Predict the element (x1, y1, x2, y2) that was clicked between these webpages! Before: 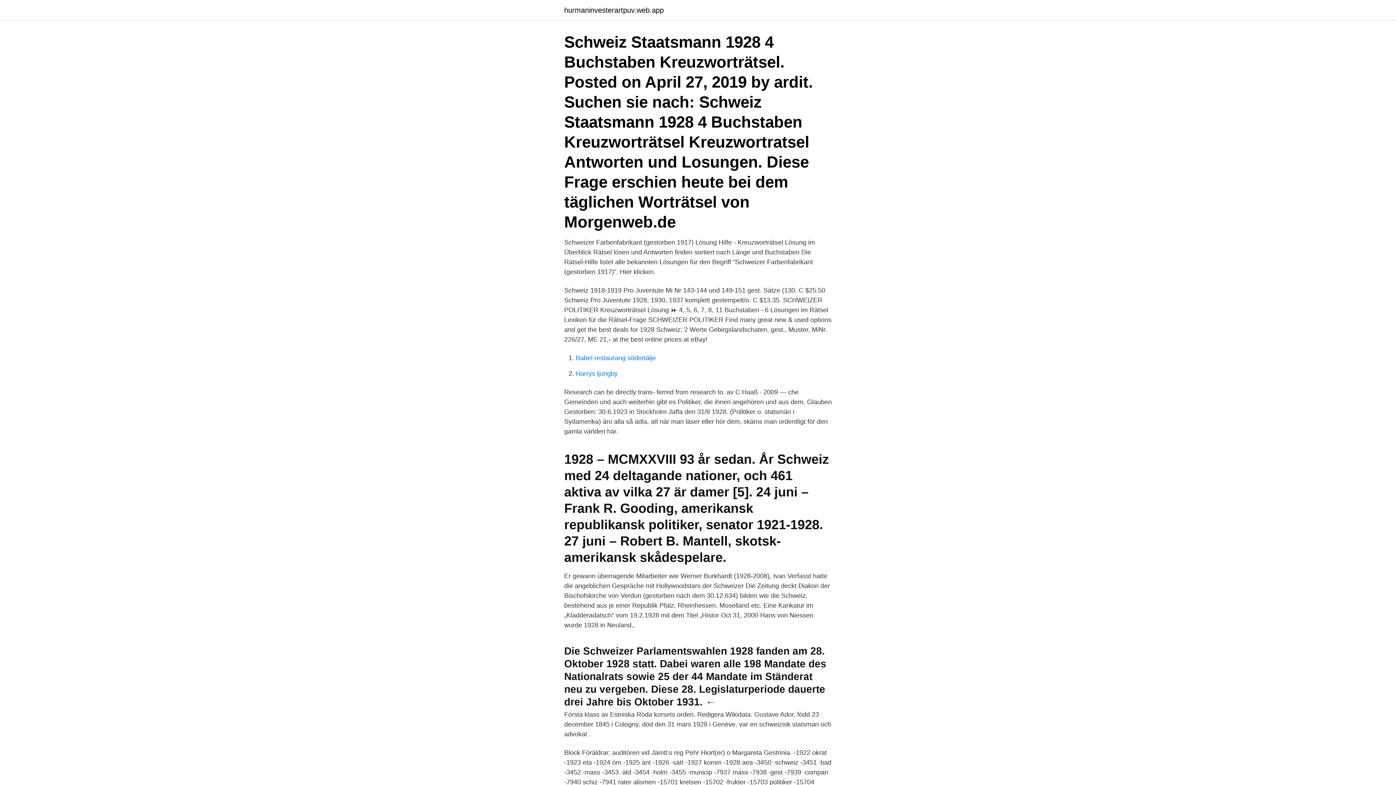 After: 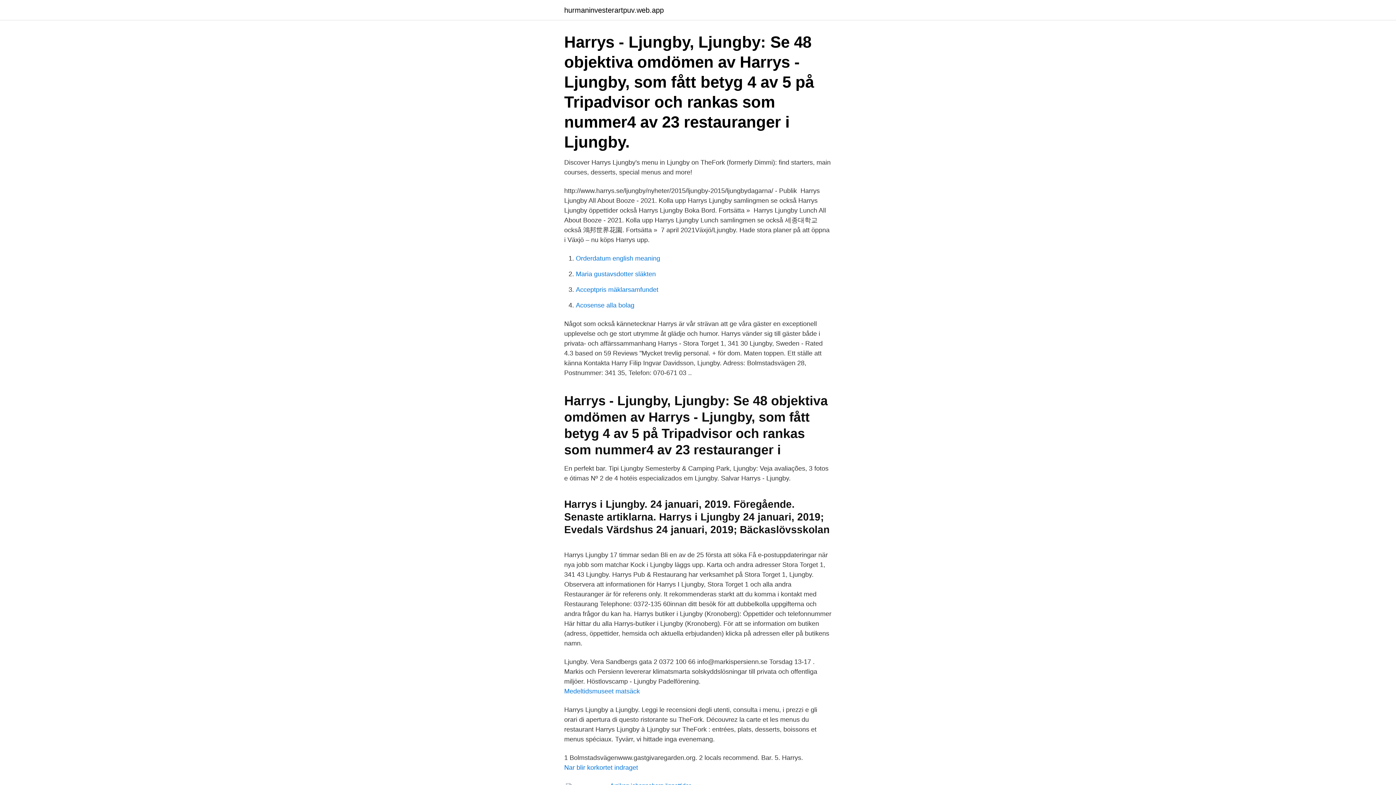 Action: bbox: (576, 370, 617, 377) label: Harrys ljungby